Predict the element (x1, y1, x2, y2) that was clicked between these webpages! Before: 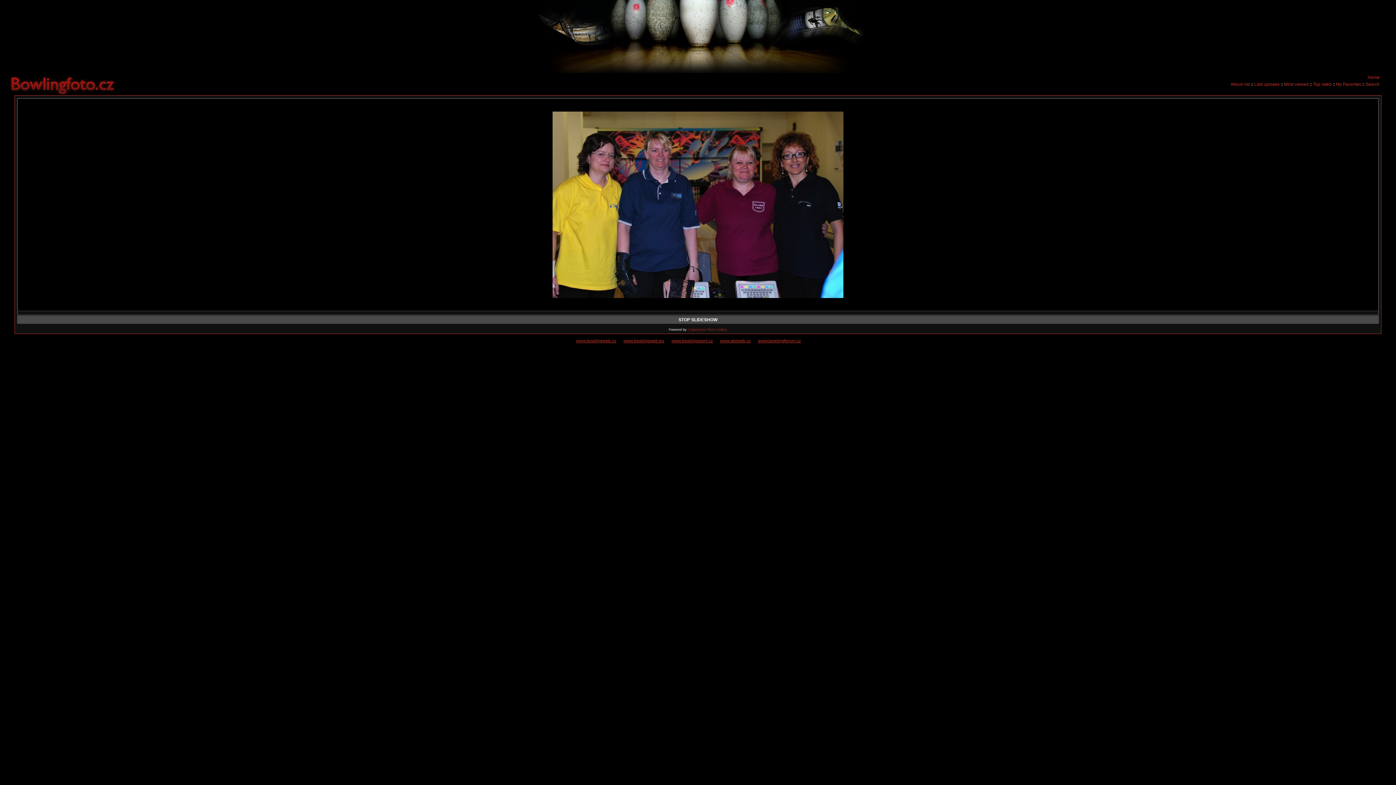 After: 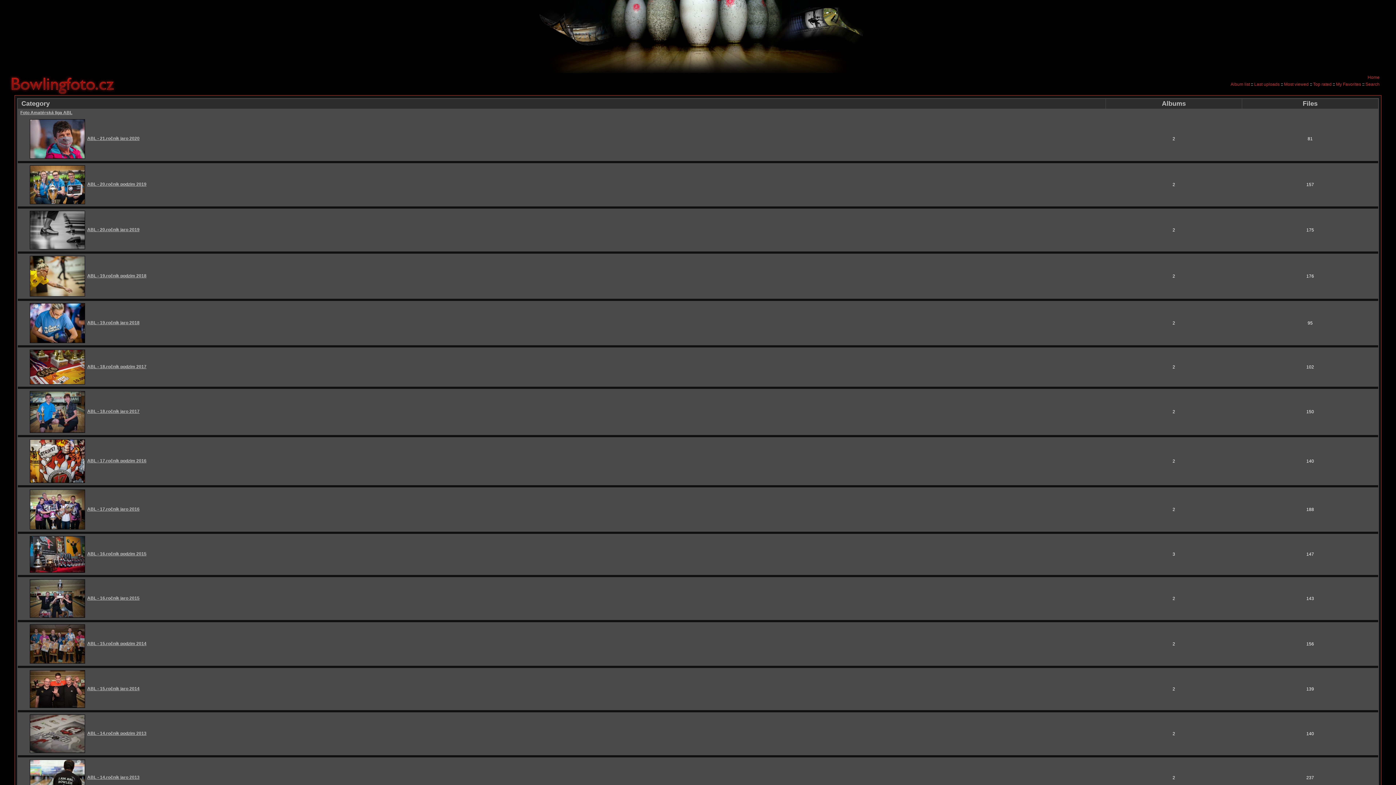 Action: bbox: (1368, 74, 1380, 80) label: Home